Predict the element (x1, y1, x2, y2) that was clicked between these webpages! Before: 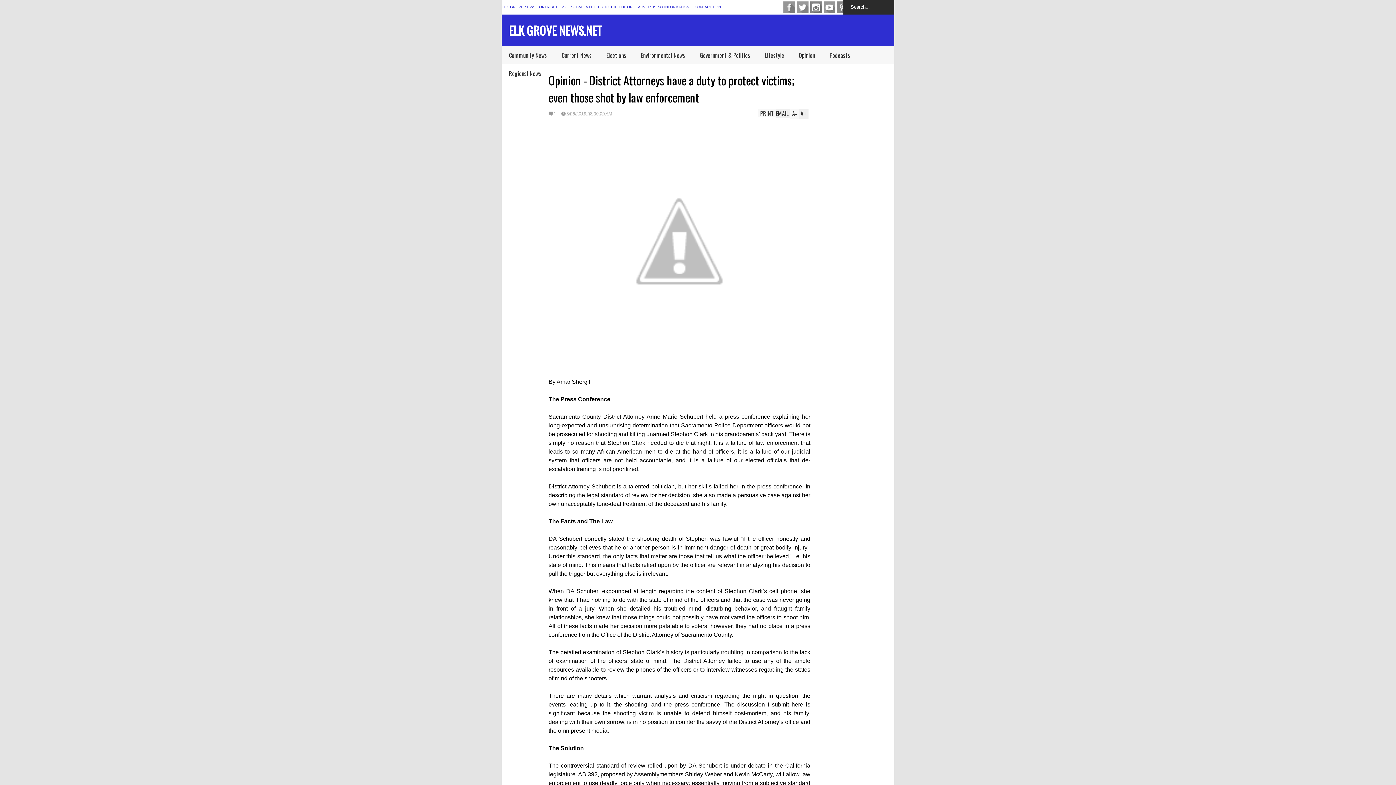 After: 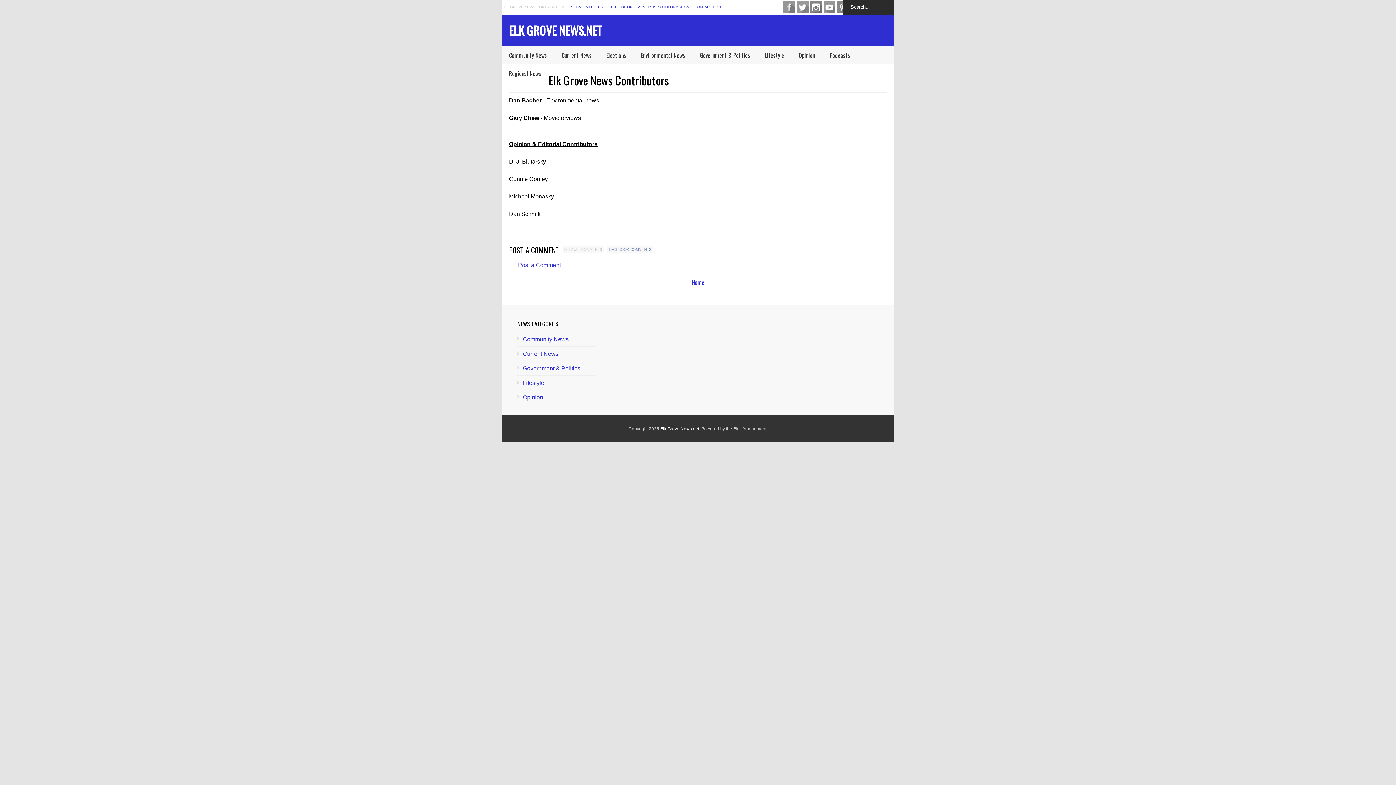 Action: label: ELK GROVE NEWS CONTRIBUTORS bbox: (501, 5, 565, 9)